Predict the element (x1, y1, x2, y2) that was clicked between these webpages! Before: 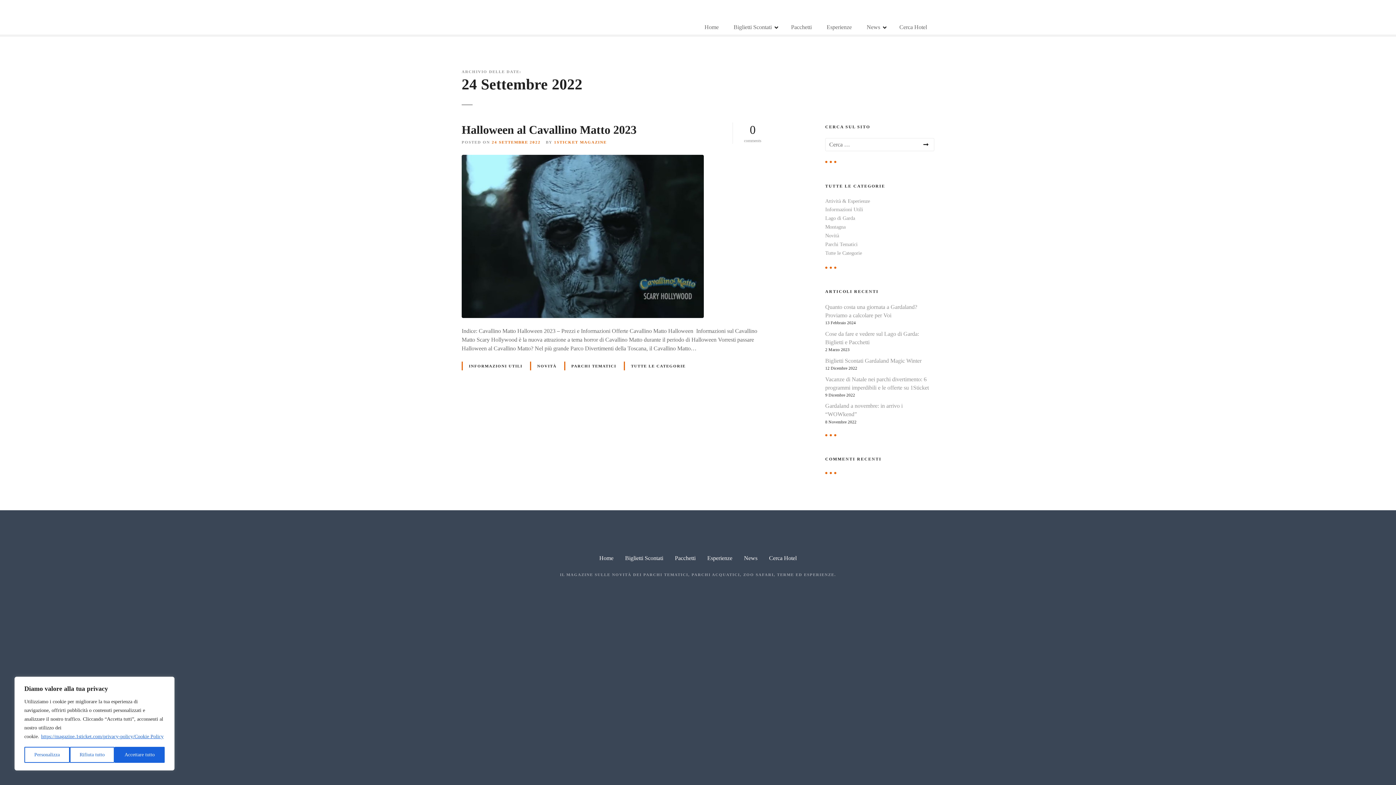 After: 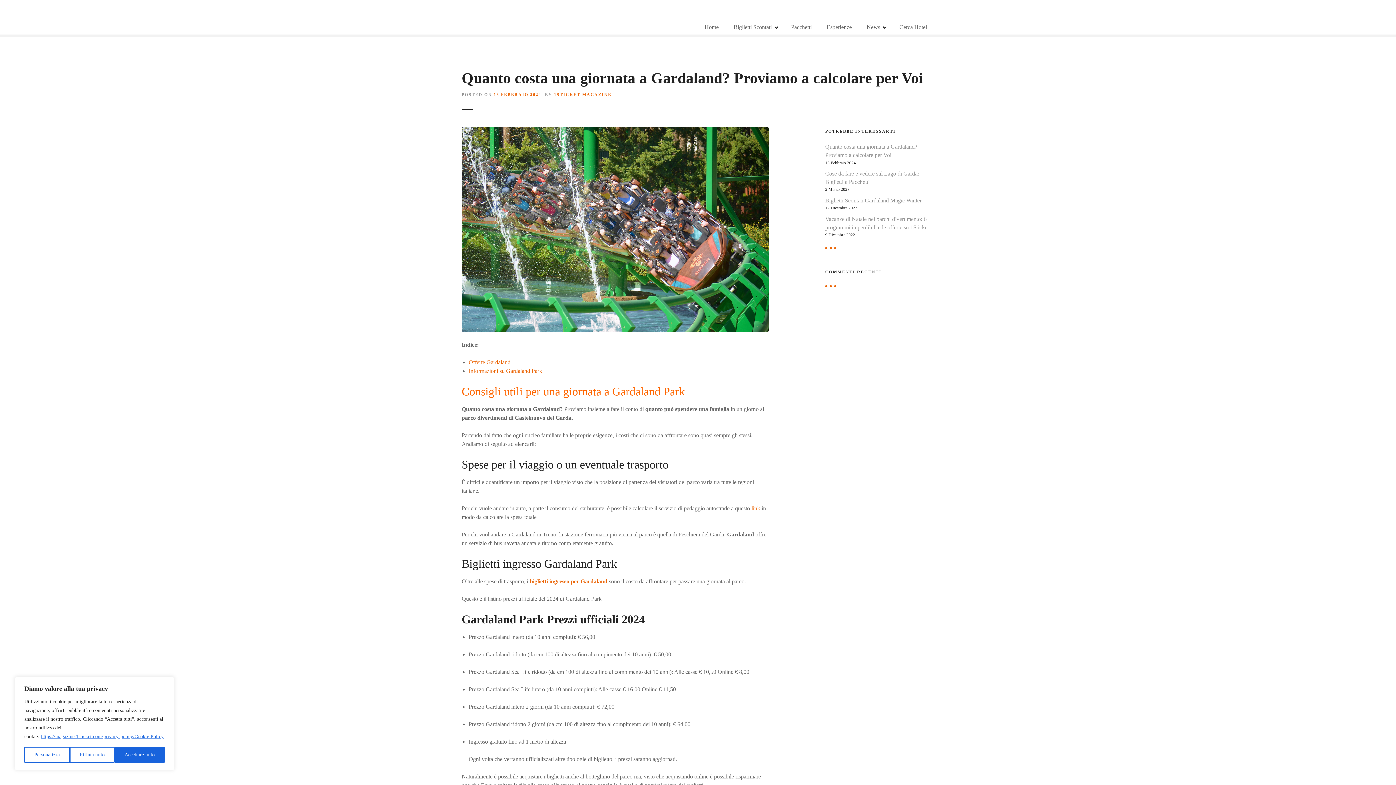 Action: bbox: (825, 302, 934, 319) label: Quanto costa una giornata a Gardaland? Proviamo a calcolare per Voi